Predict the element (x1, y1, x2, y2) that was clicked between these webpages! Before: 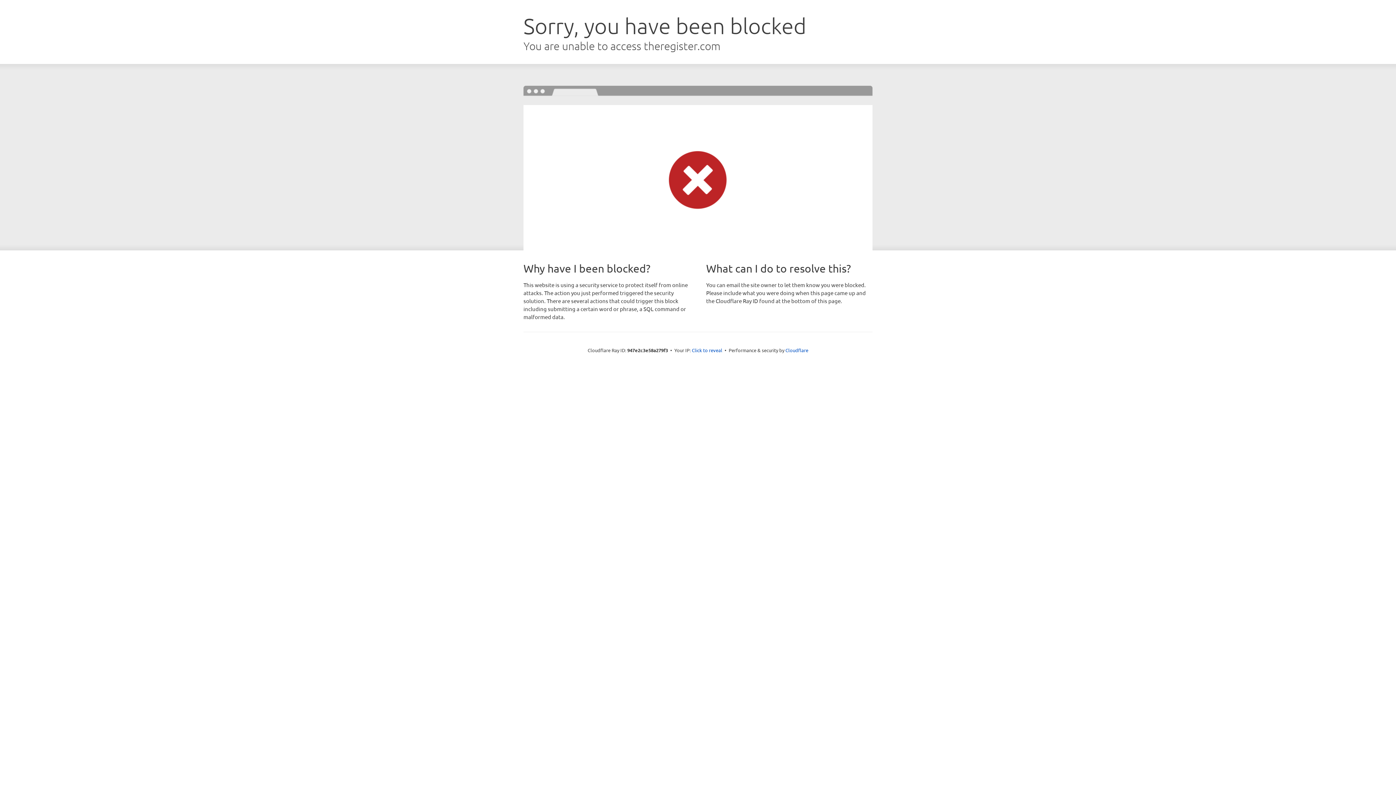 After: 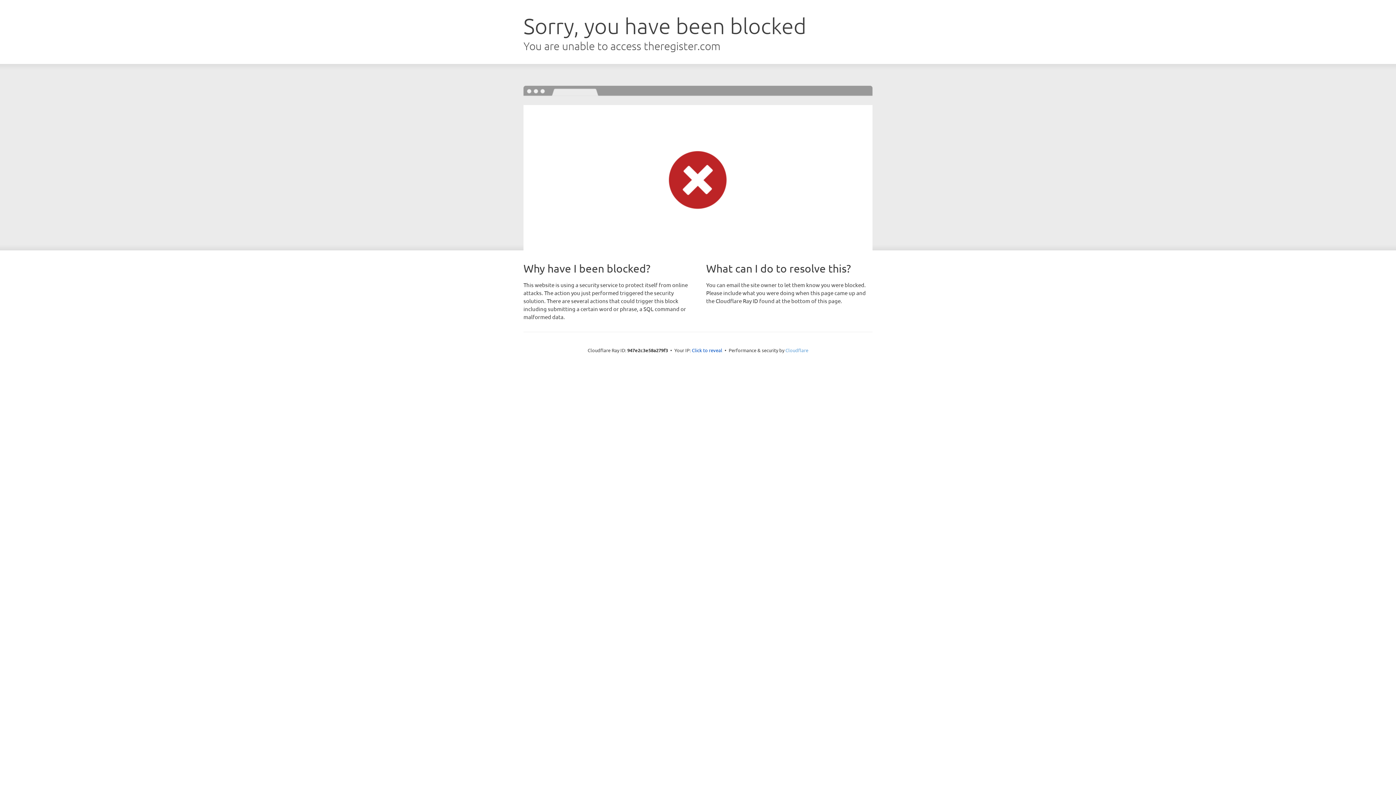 Action: label: Cloudflare bbox: (785, 347, 808, 353)